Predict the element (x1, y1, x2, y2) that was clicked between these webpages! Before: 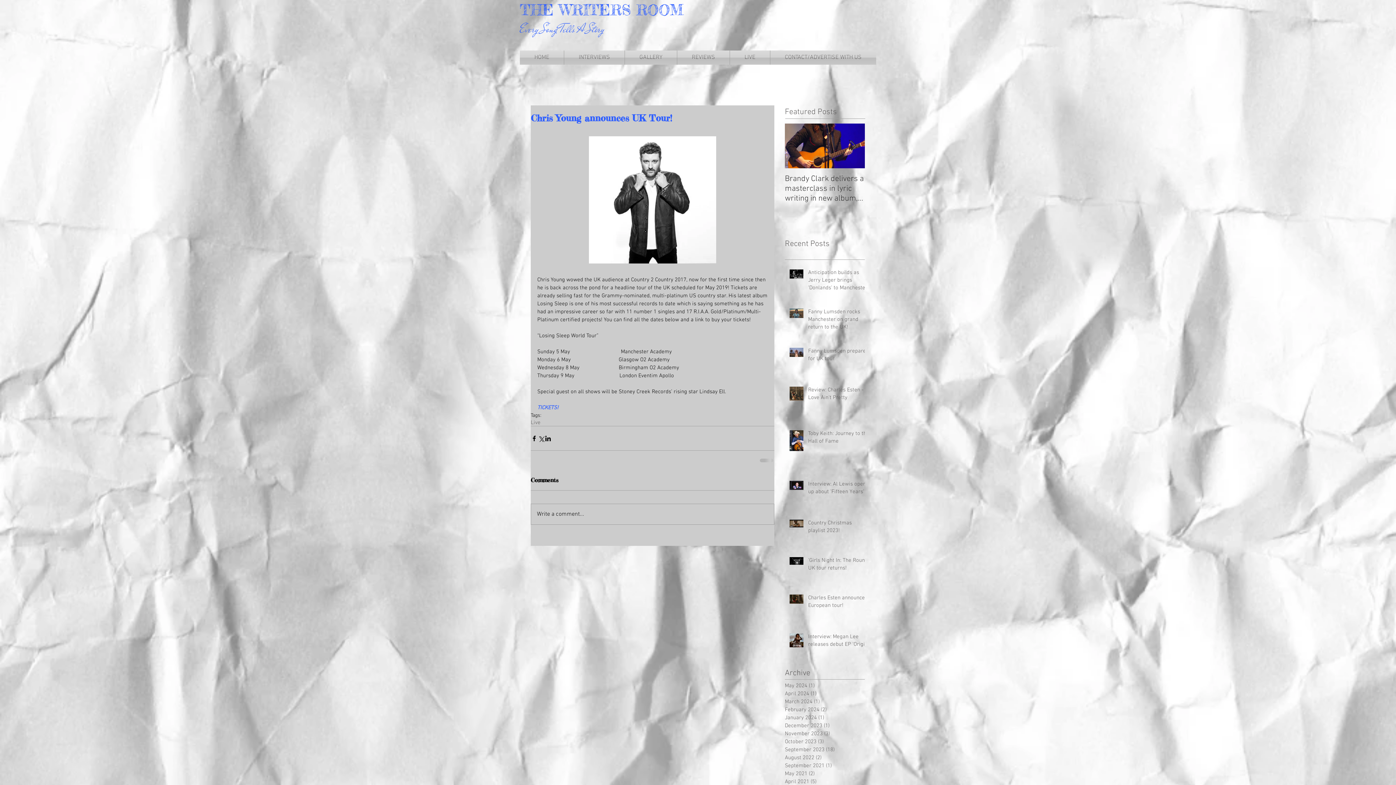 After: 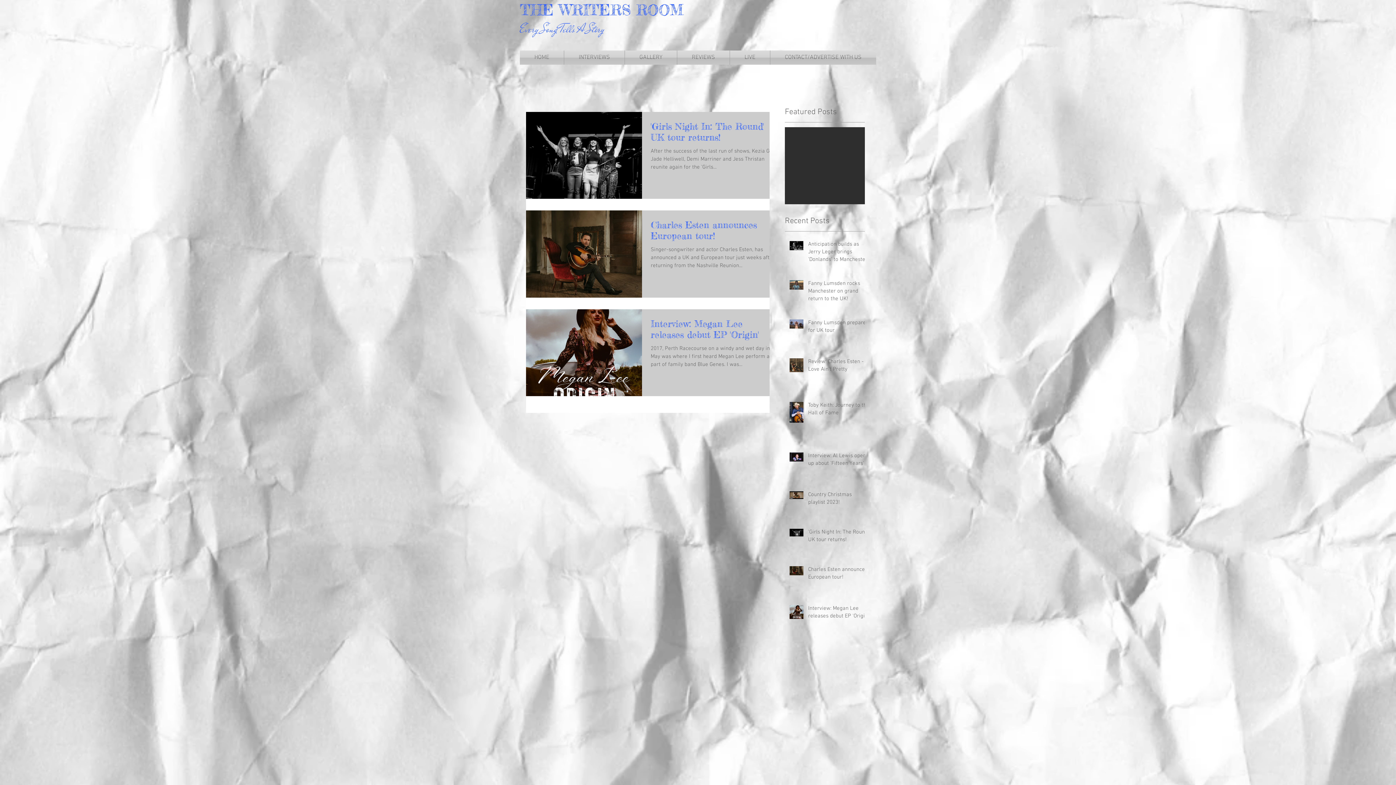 Action: label: November 2023 (3)
3 posts bbox: (785, 730, 861, 738)